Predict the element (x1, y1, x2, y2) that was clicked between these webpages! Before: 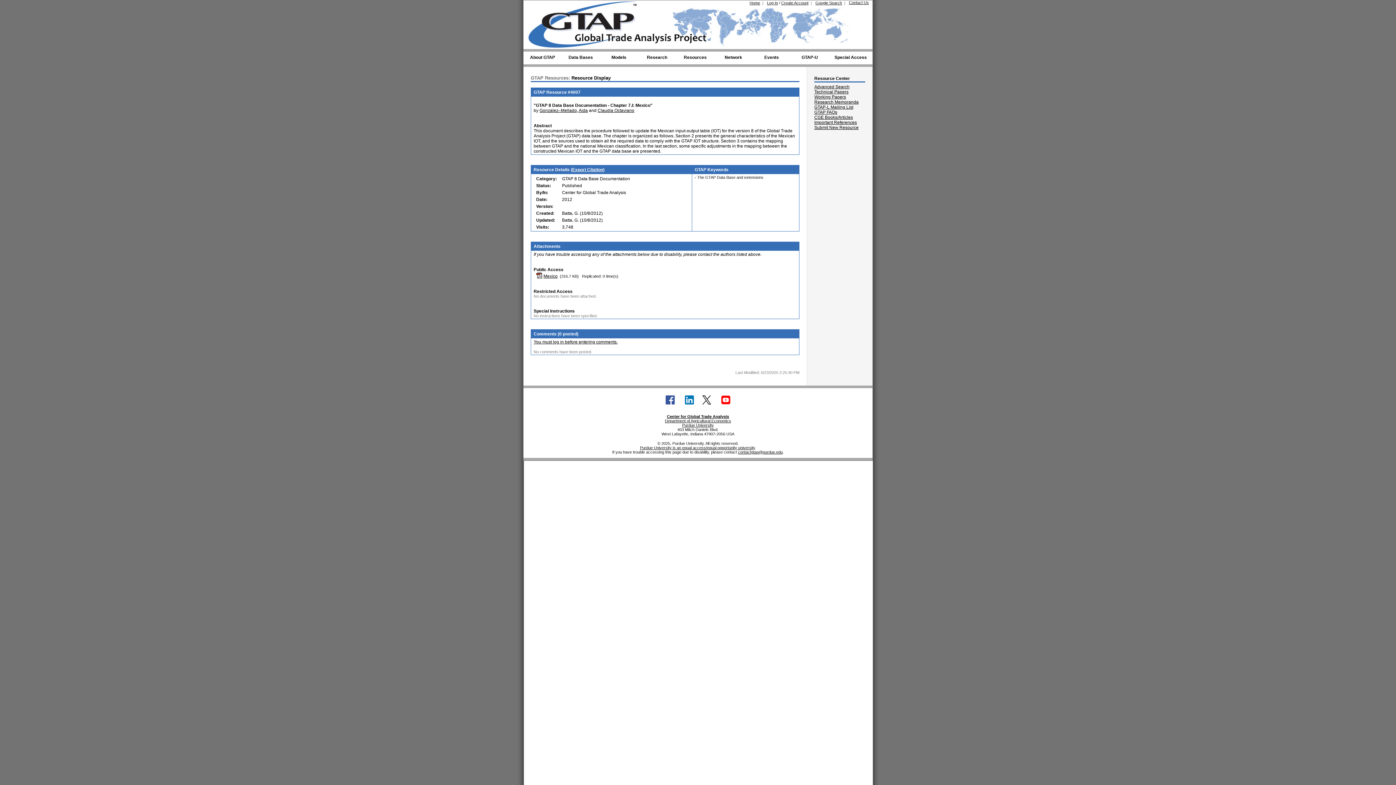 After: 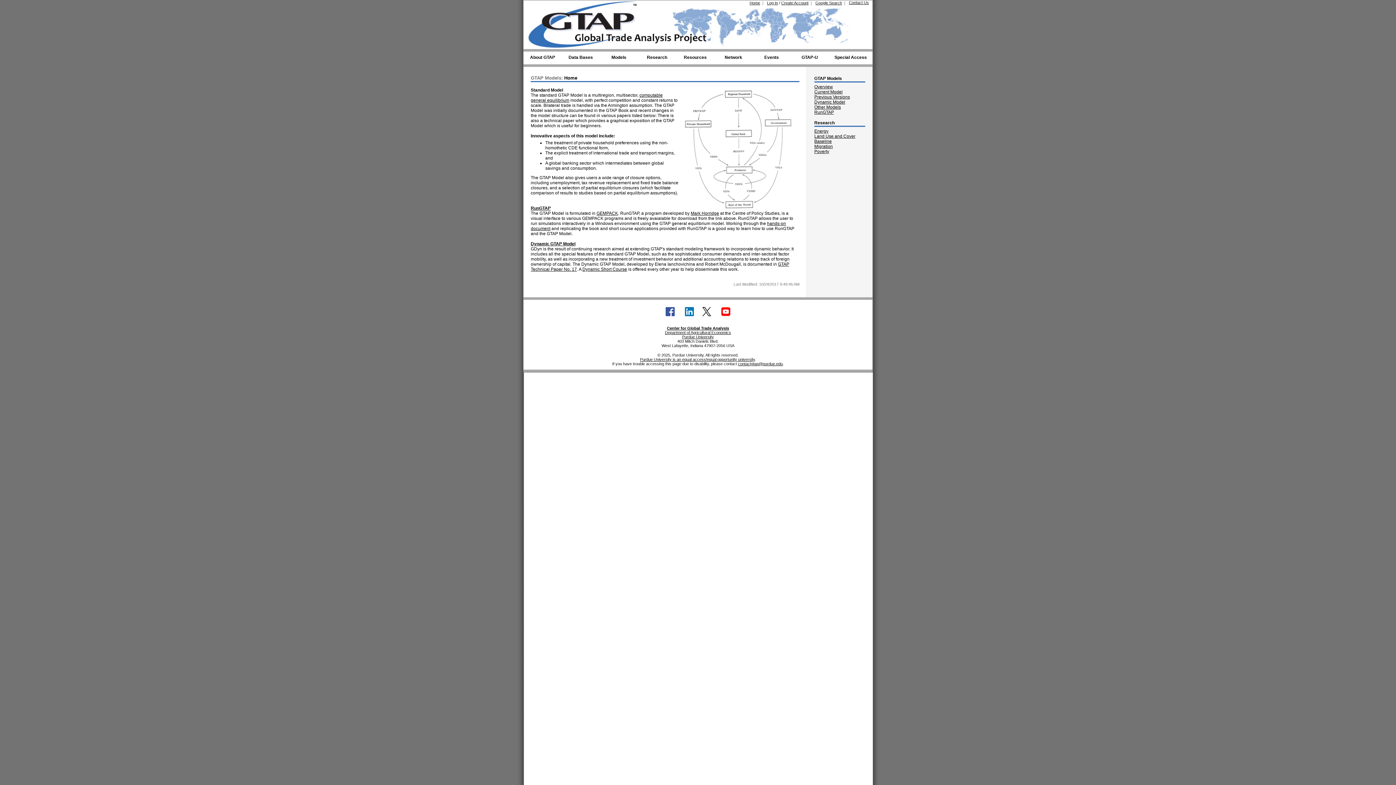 Action: bbox: (600, 49, 638, 66) label: Models